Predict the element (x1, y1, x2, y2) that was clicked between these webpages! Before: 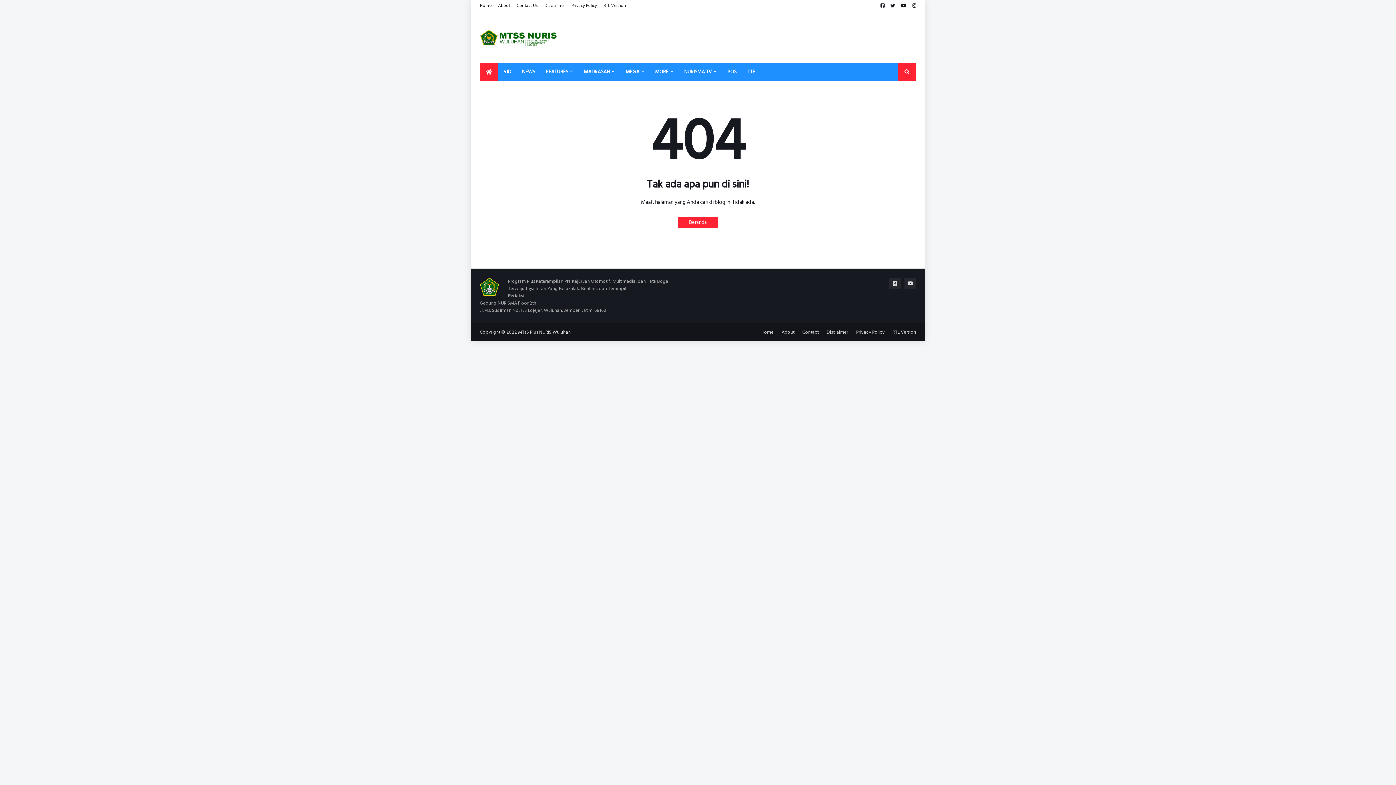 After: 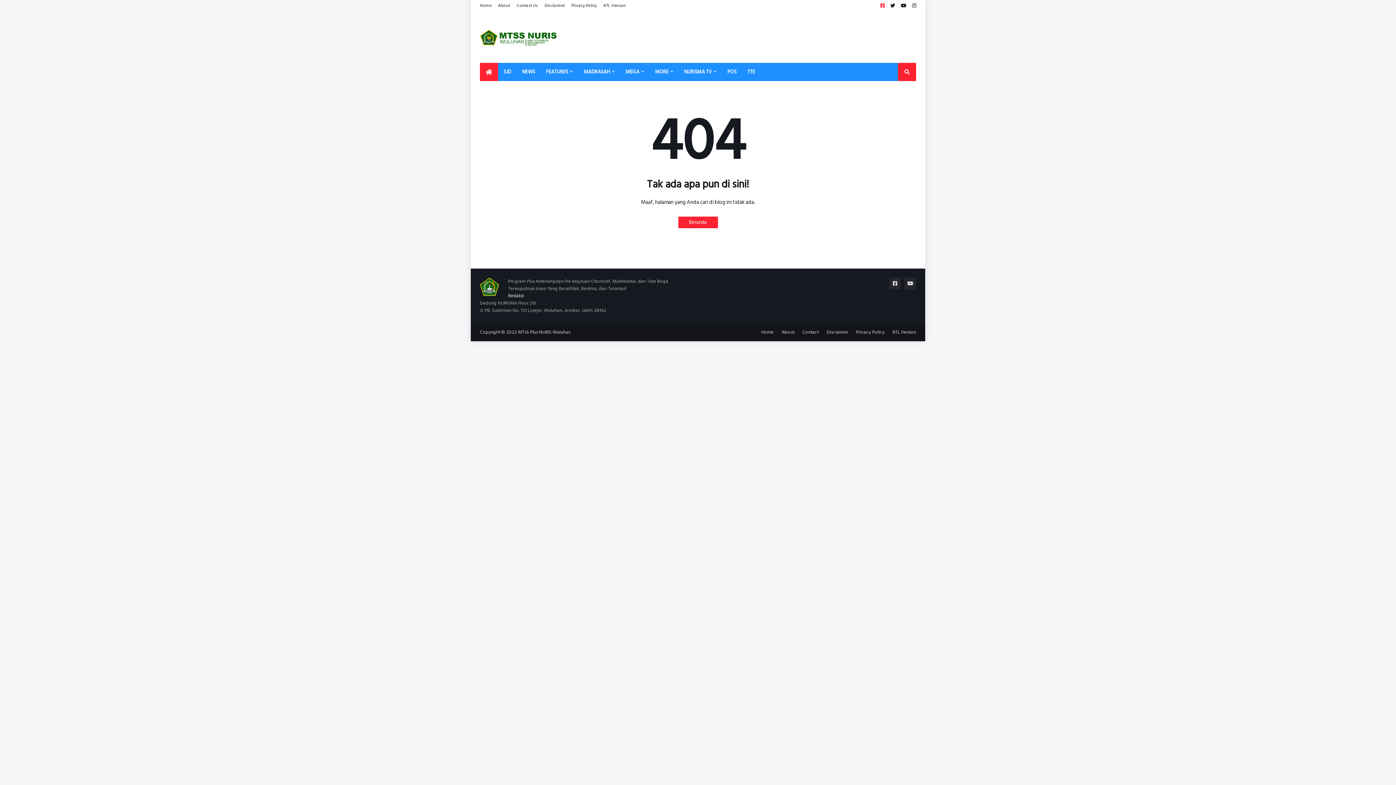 Action: bbox: (880, 0, 884, 11)